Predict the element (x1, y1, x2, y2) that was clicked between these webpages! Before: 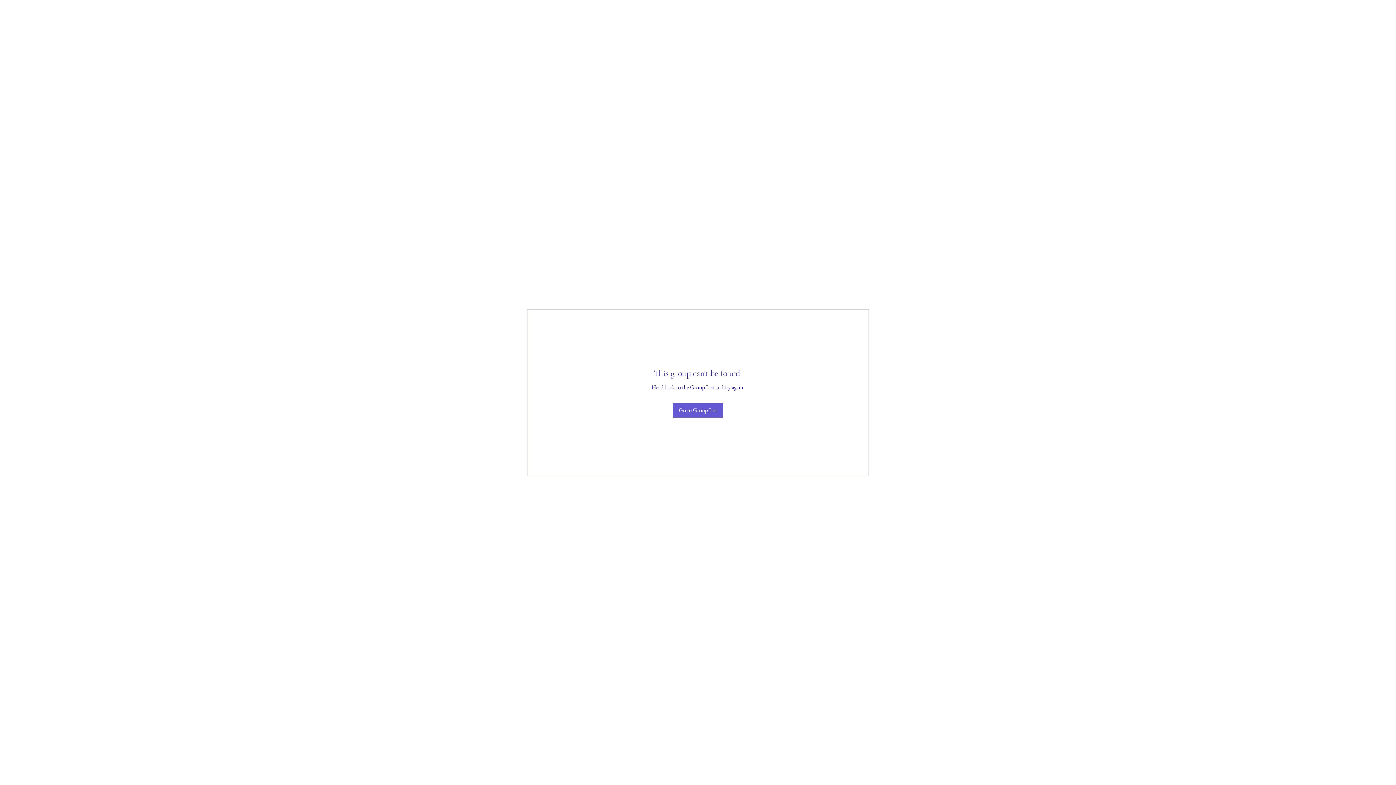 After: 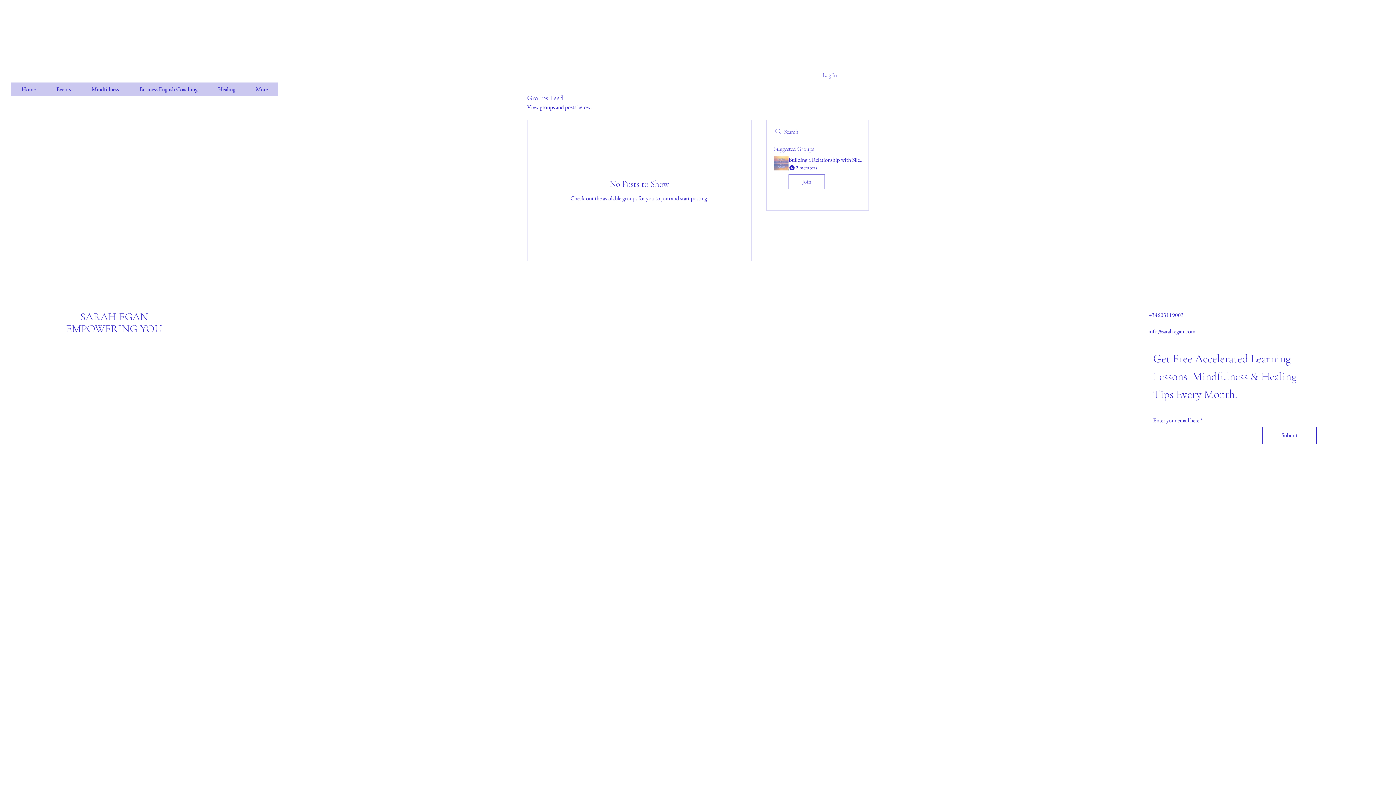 Action: bbox: (673, 403, 723, 417) label: Go to Group List